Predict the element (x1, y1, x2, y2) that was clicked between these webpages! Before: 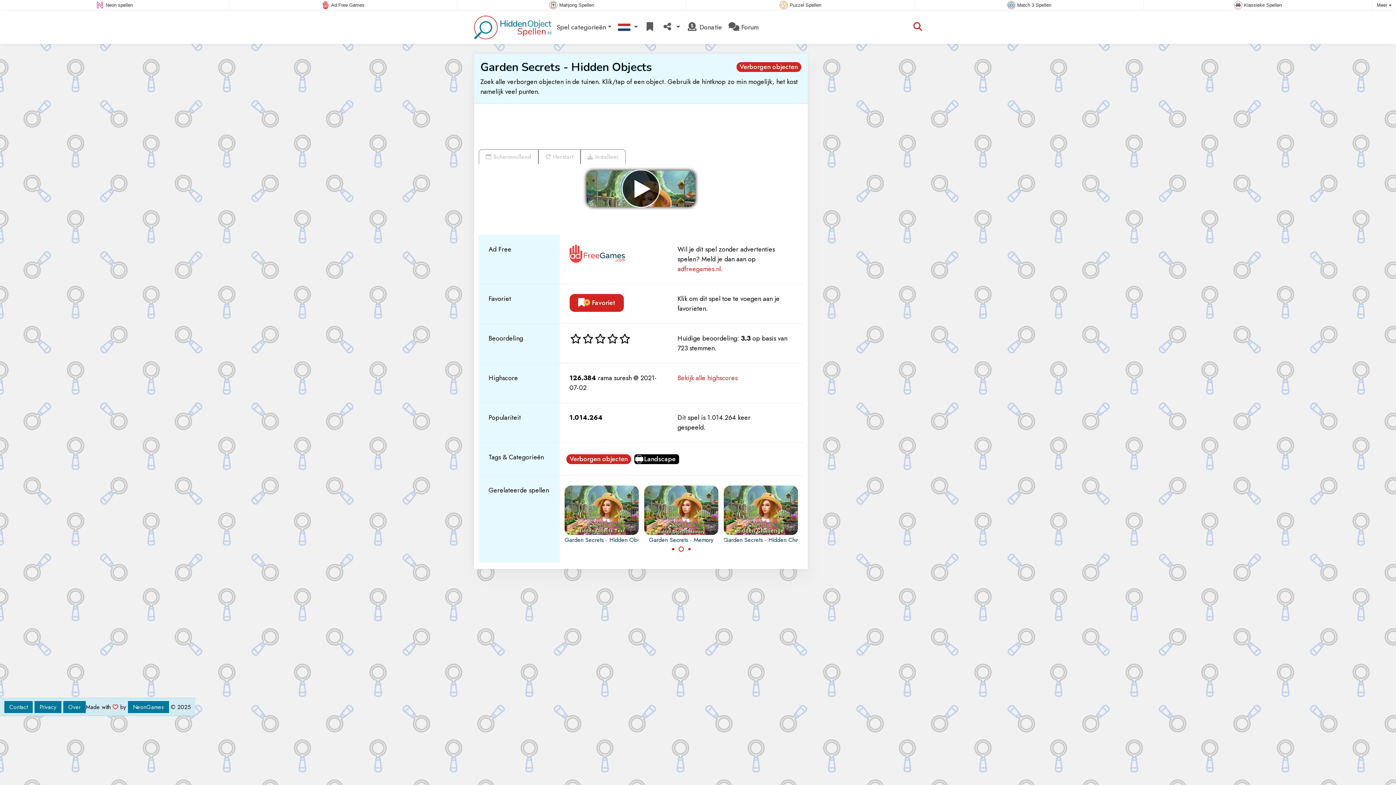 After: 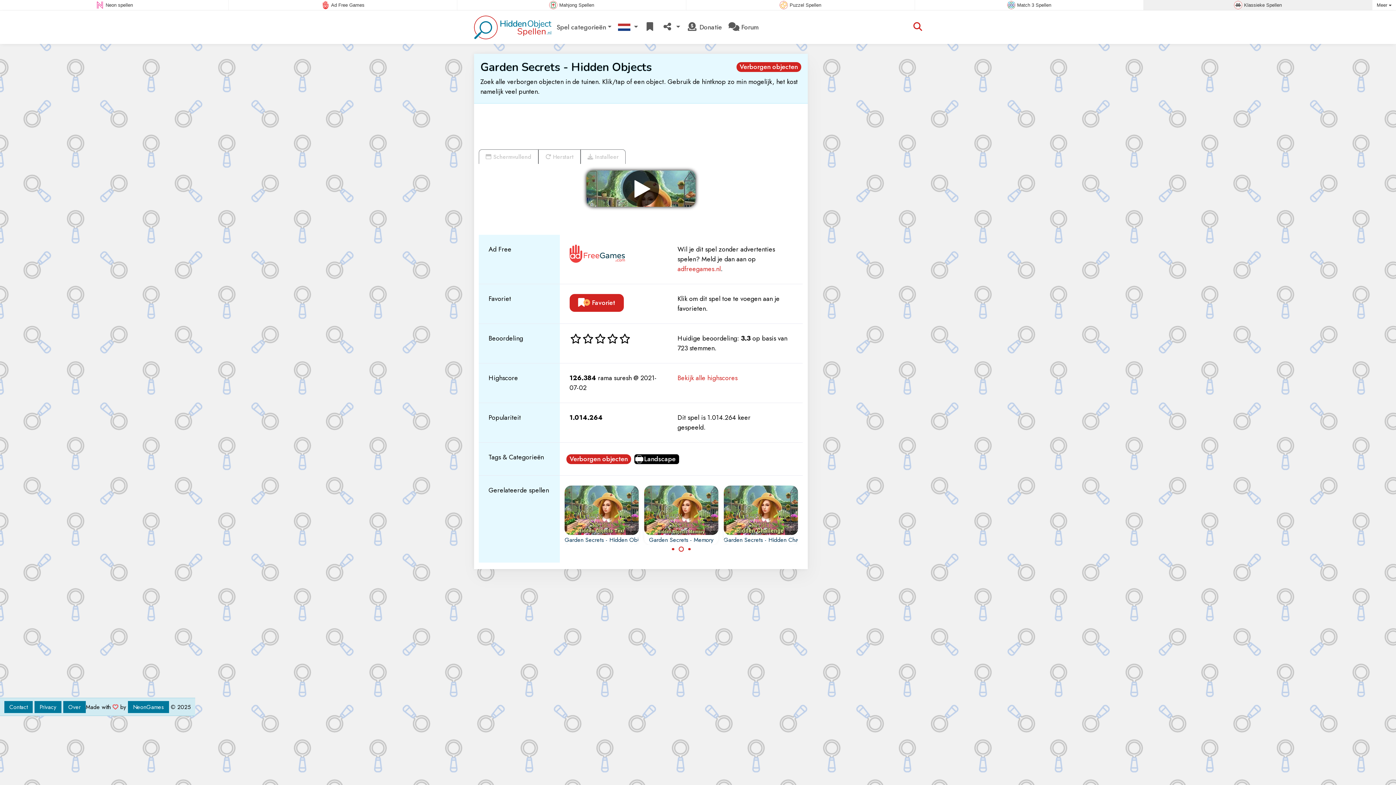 Action: label:  Klassieke Spellen bbox: (1145, 0, 1370, 9)